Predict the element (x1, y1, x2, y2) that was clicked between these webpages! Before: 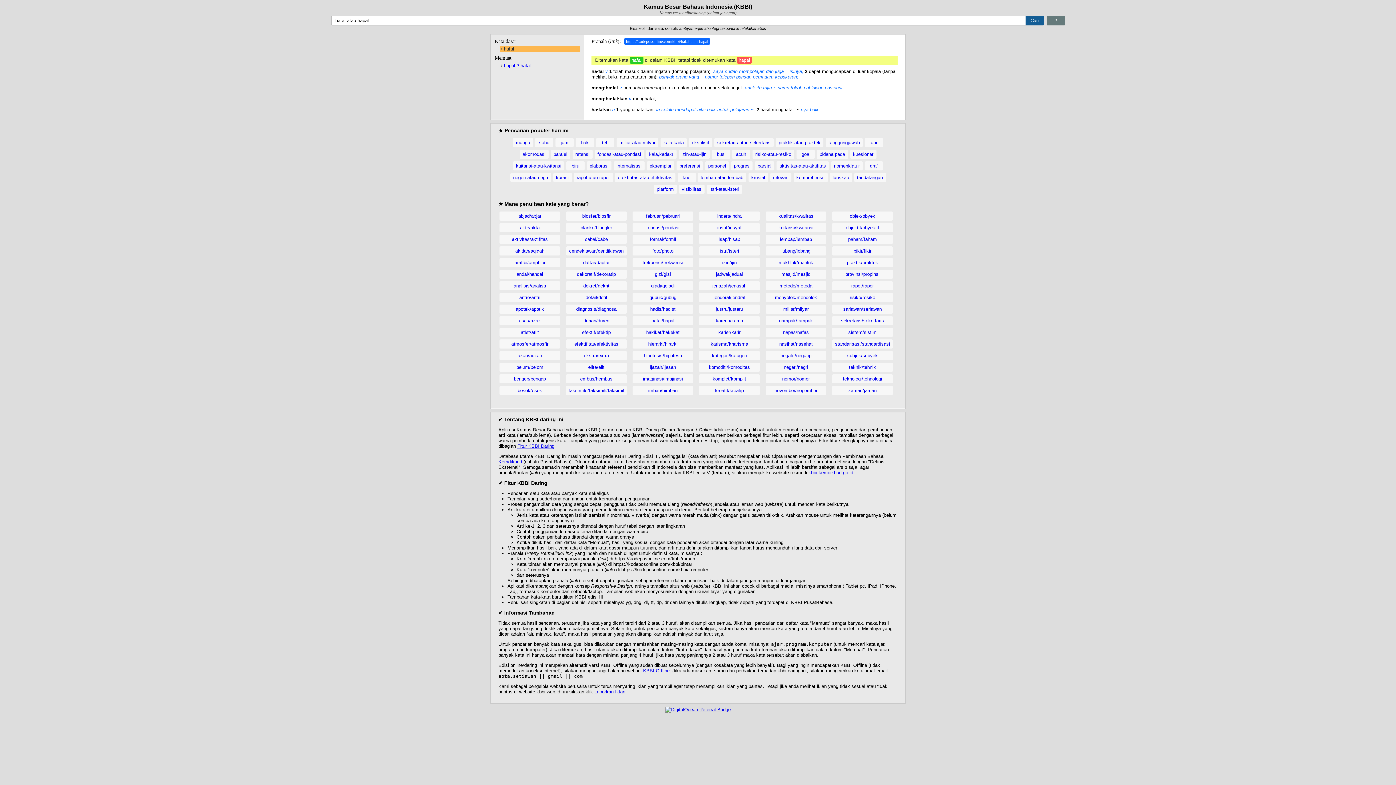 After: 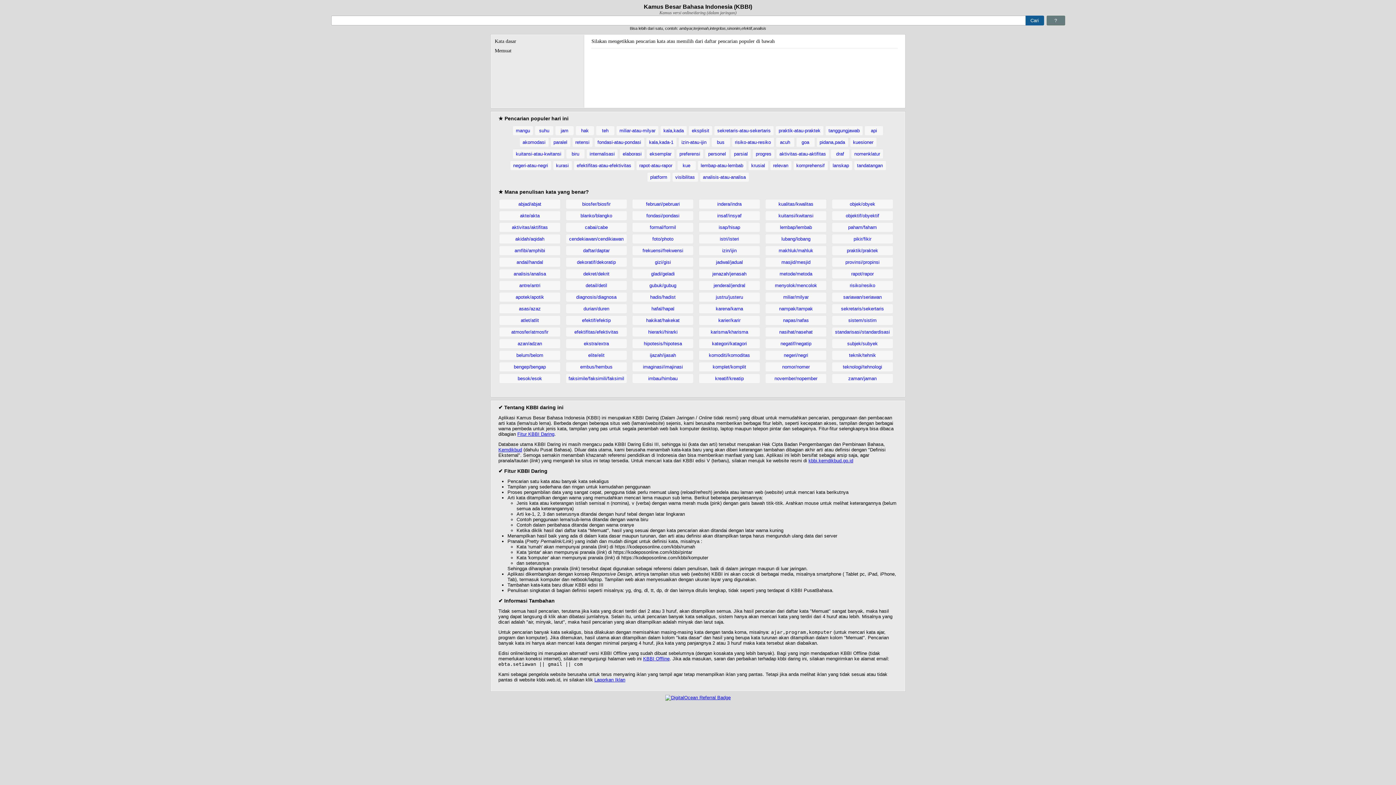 Action: label: Fitur KBBI Daring bbox: (517, 443, 554, 449)